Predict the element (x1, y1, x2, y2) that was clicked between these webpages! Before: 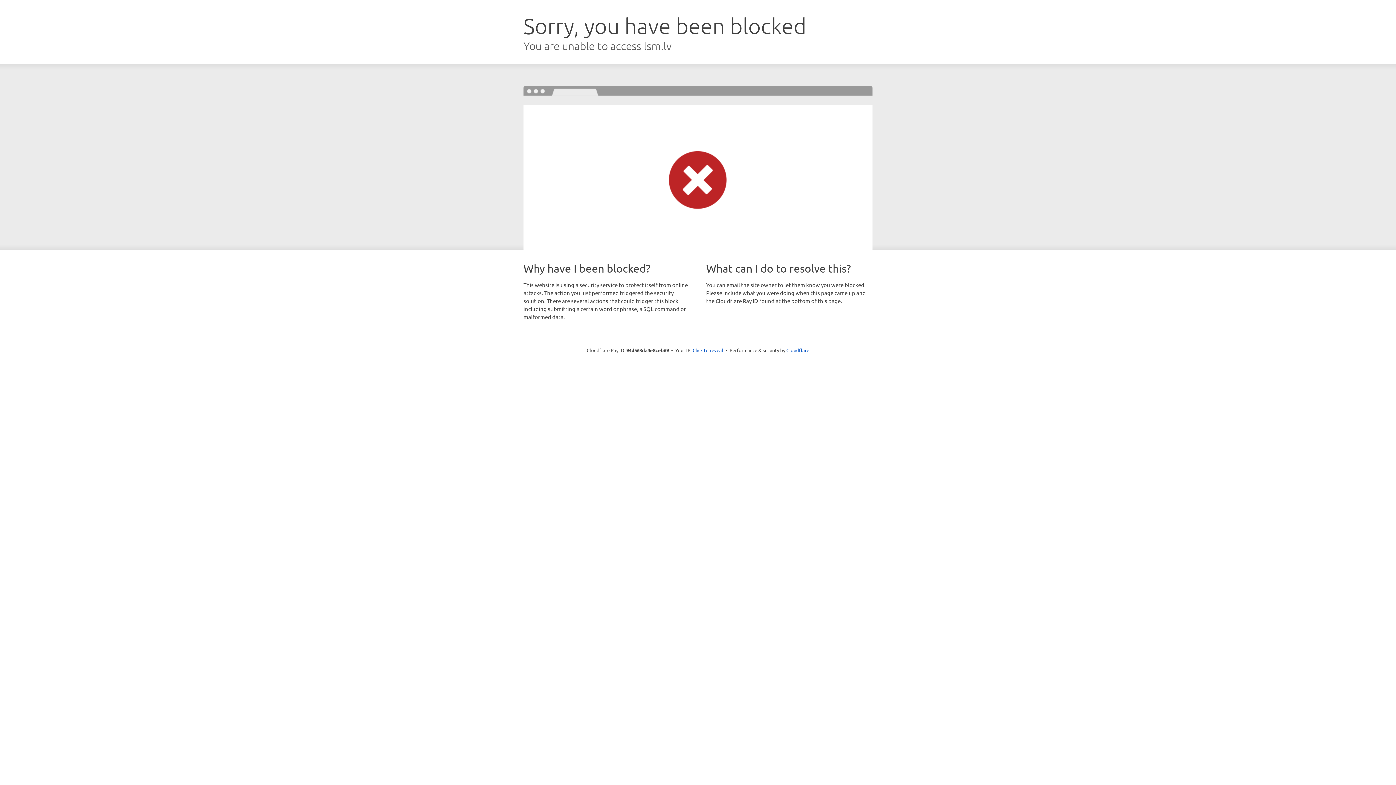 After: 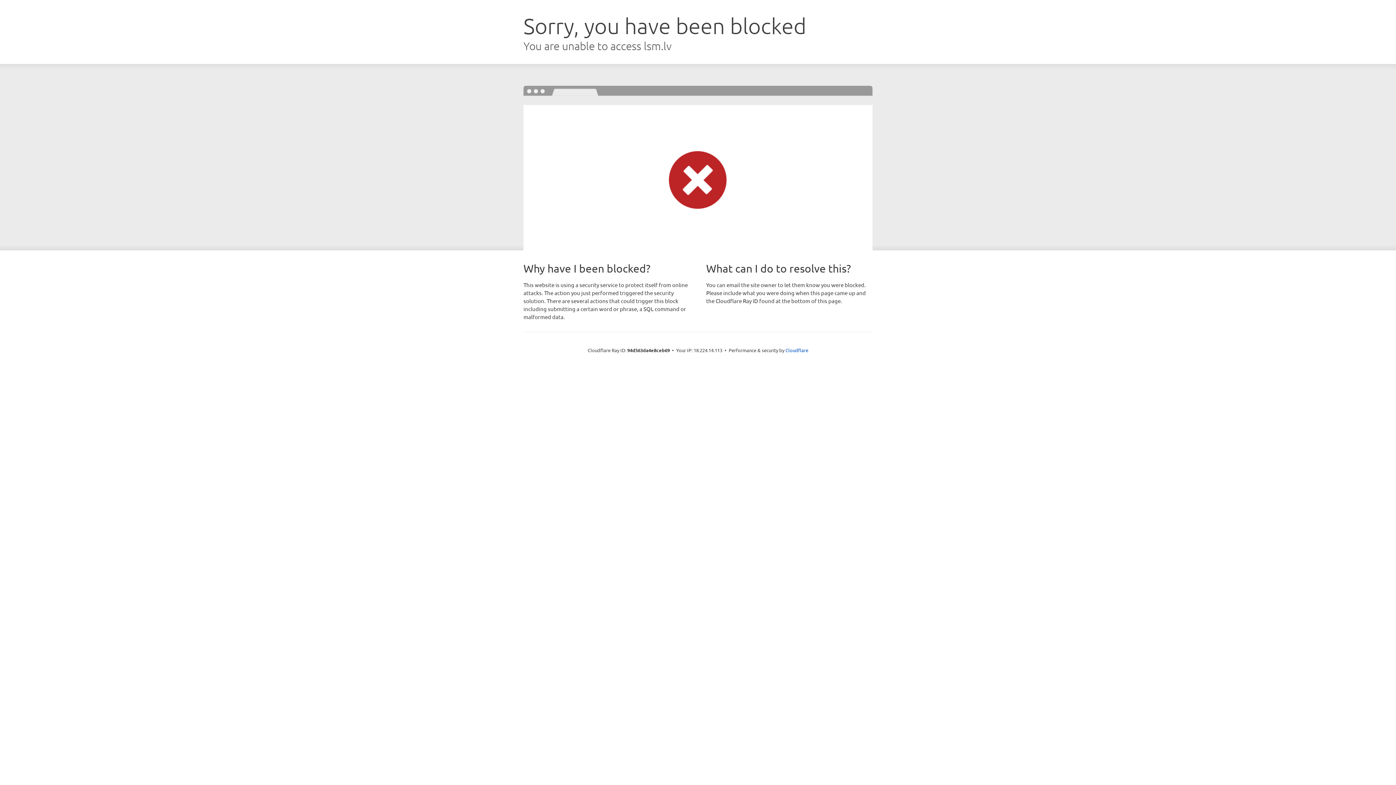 Action: bbox: (692, 346, 723, 353) label: Click to reveal